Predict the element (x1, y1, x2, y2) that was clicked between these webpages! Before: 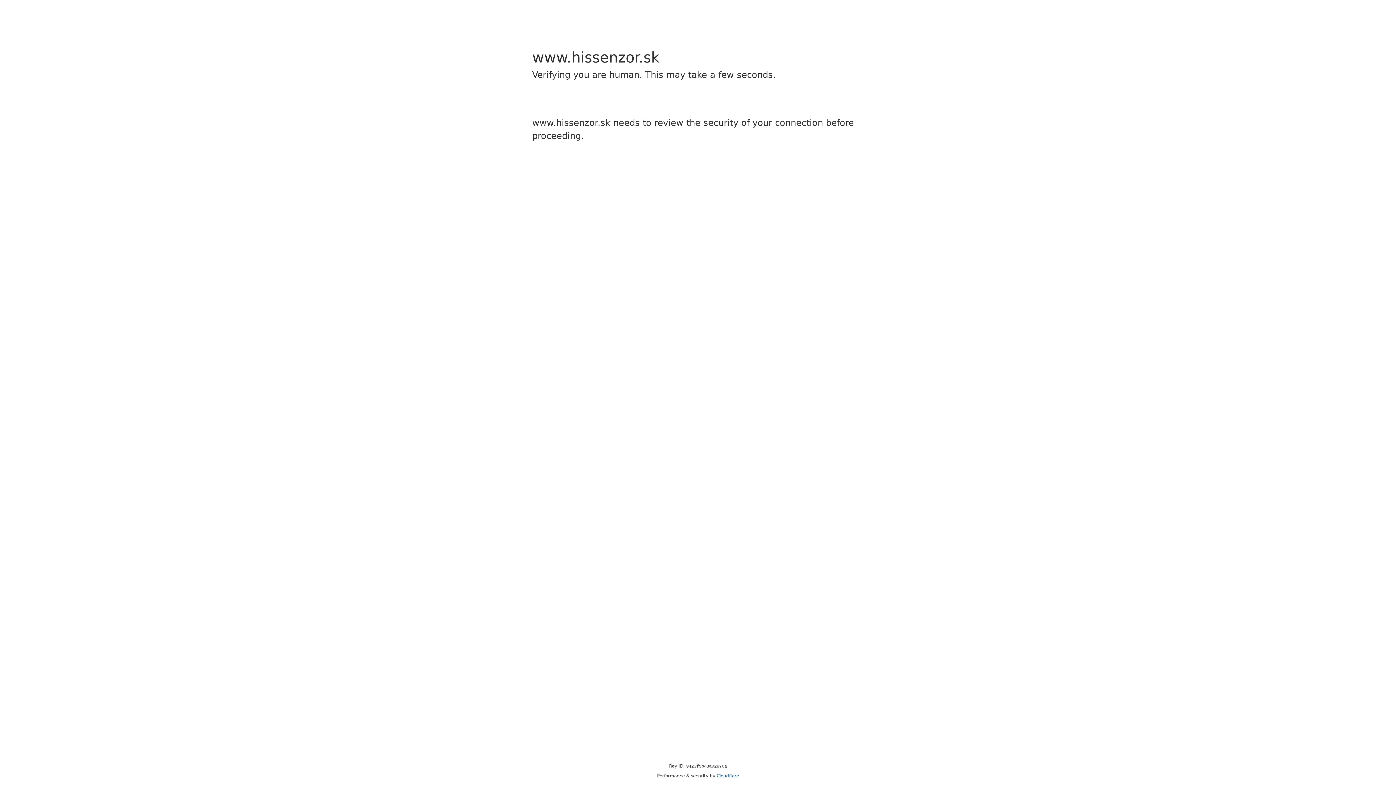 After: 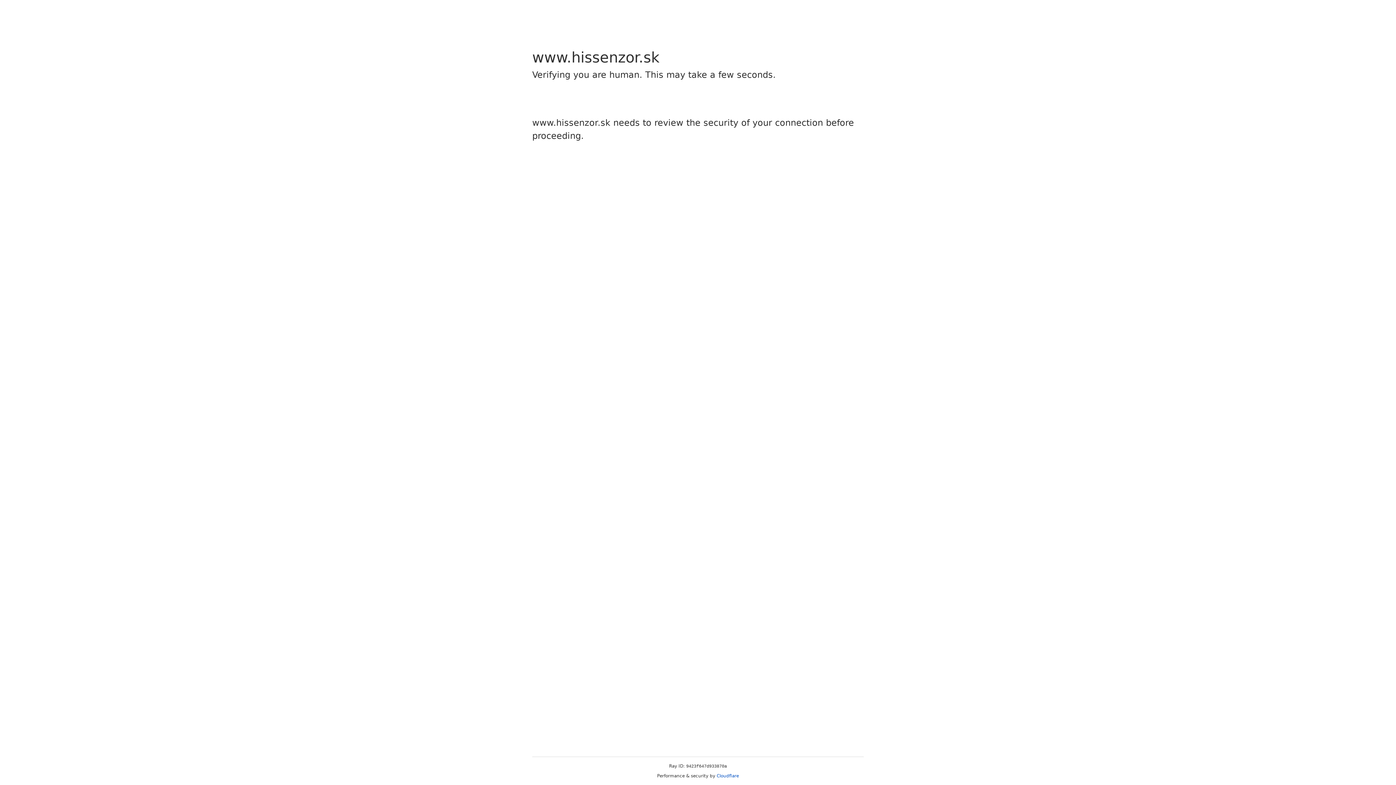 Action: bbox: (716, 773, 739, 778) label: Cloudflare